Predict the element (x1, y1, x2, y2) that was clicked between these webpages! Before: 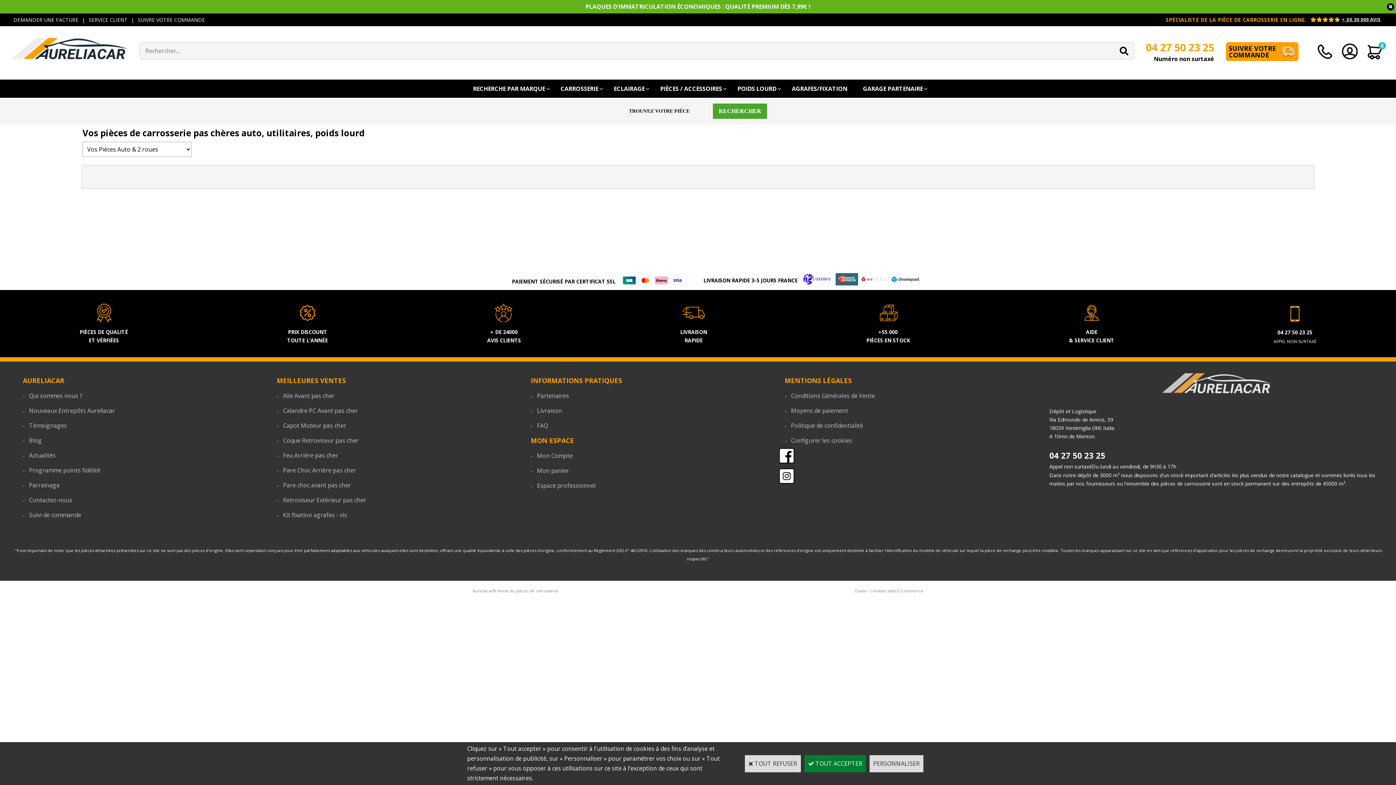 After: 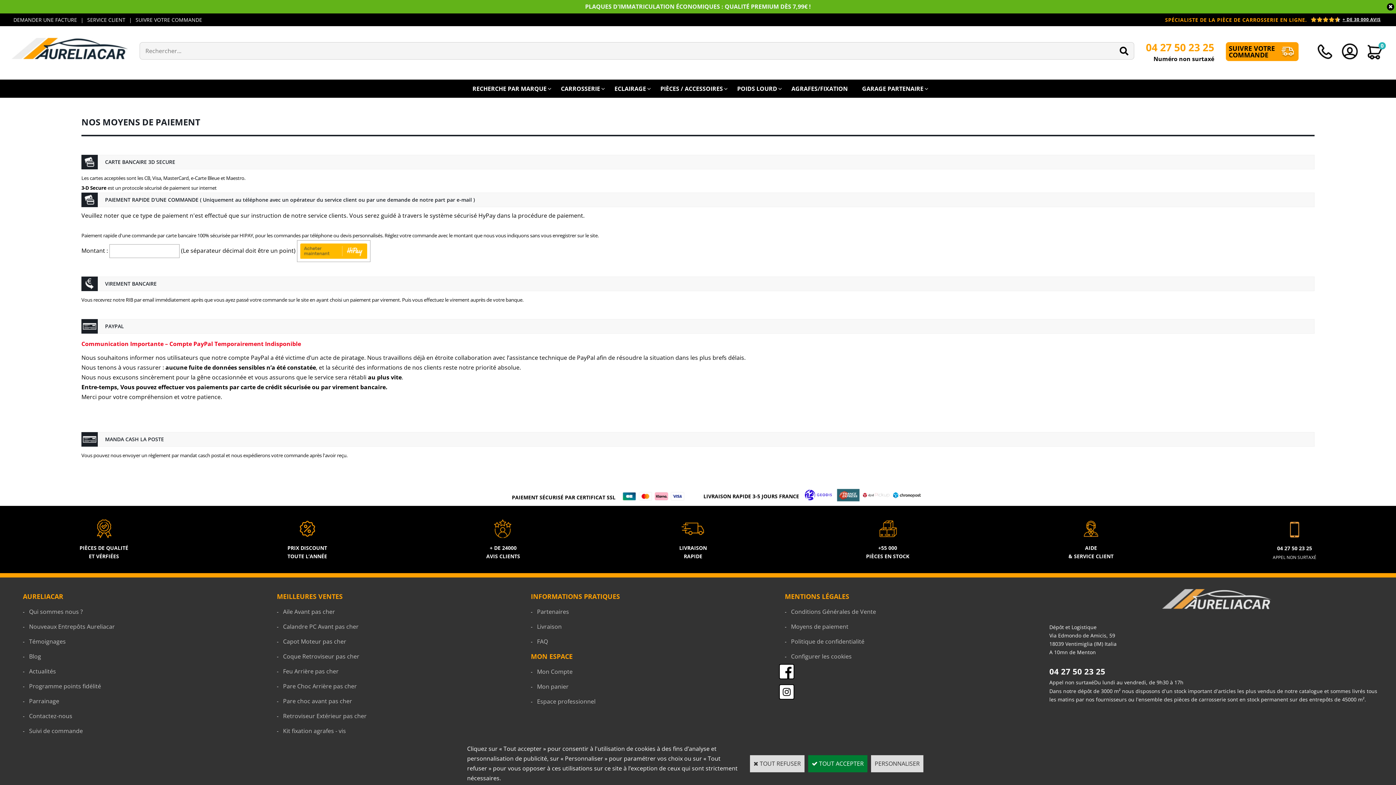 Action: label: Moyens de paiement bbox: (791, 406, 848, 414)